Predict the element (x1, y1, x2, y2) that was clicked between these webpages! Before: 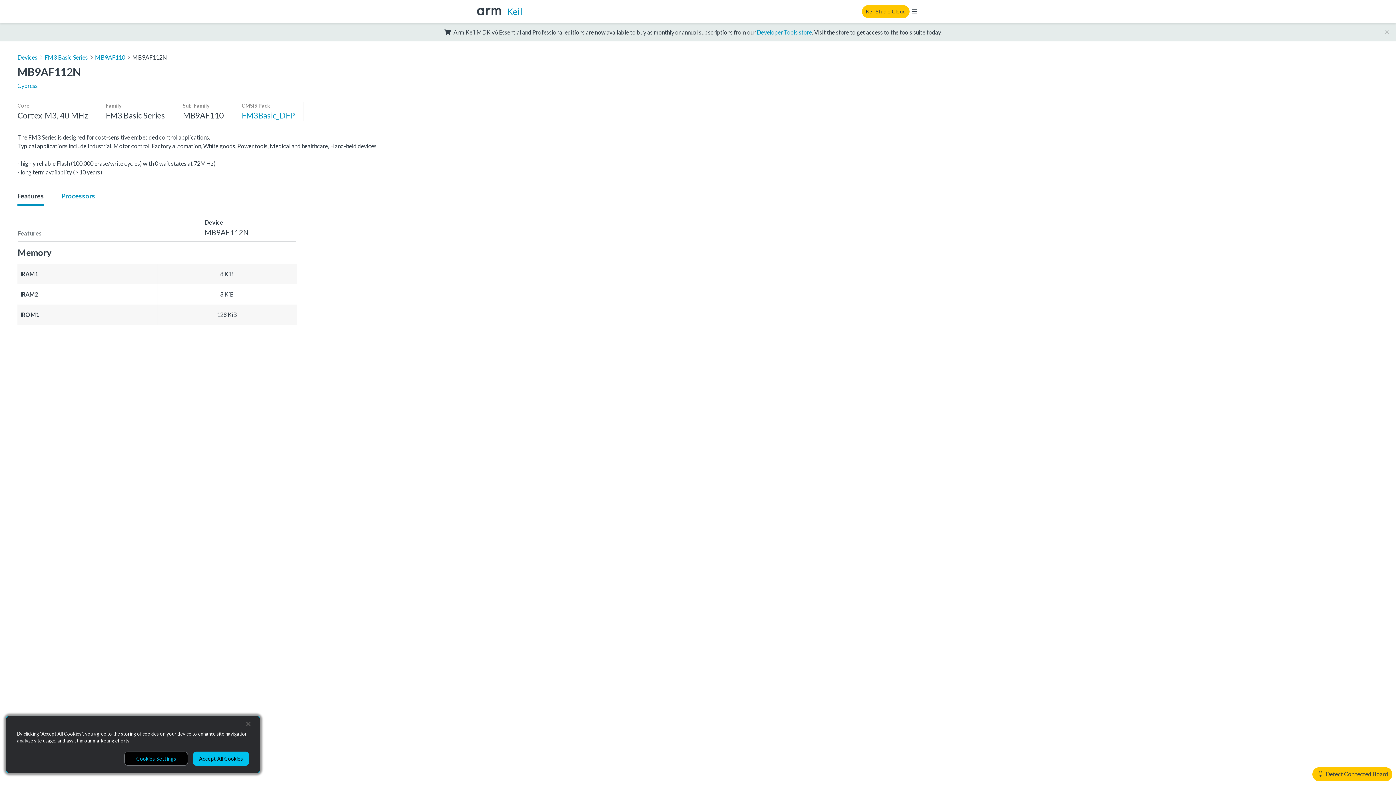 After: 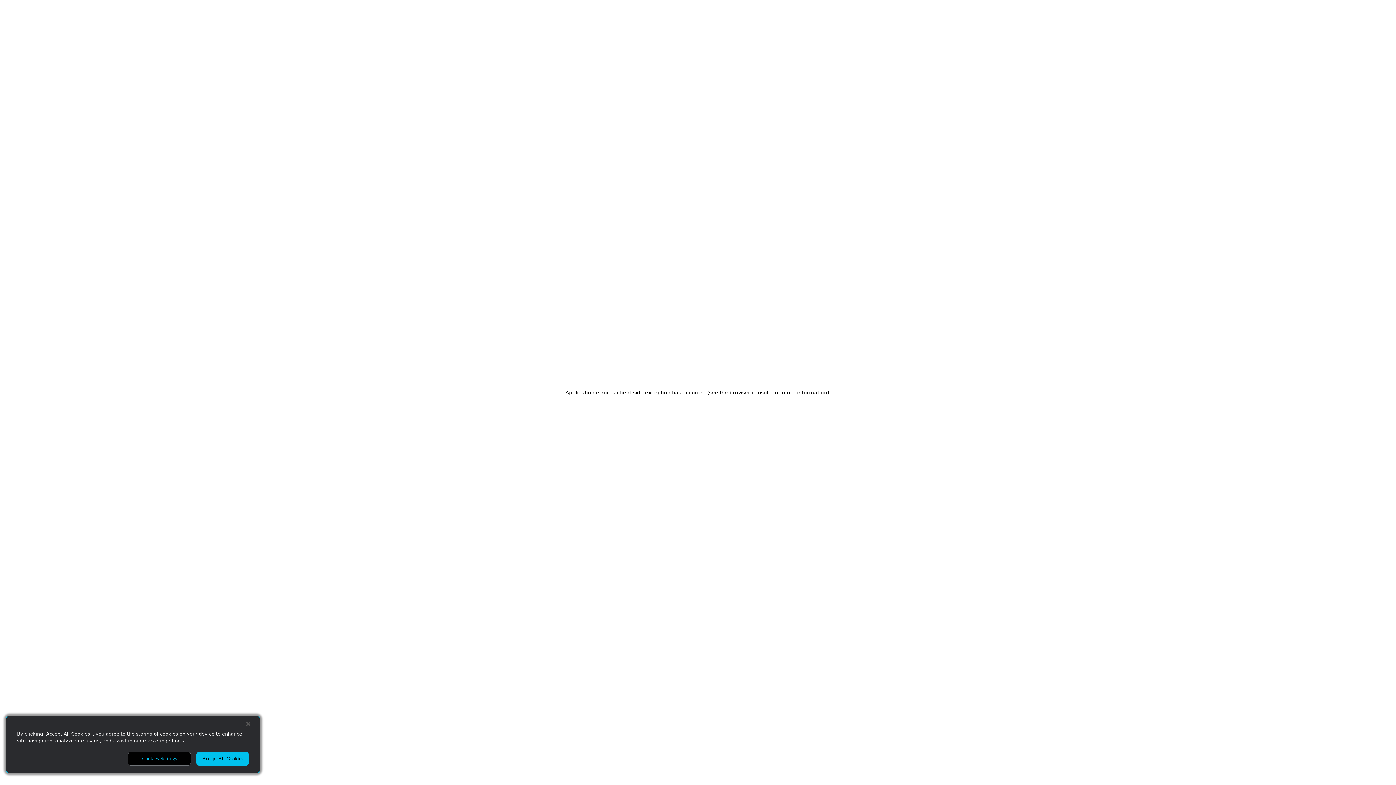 Action: bbox: (756, 28, 812, 35) label: Developer Tools store